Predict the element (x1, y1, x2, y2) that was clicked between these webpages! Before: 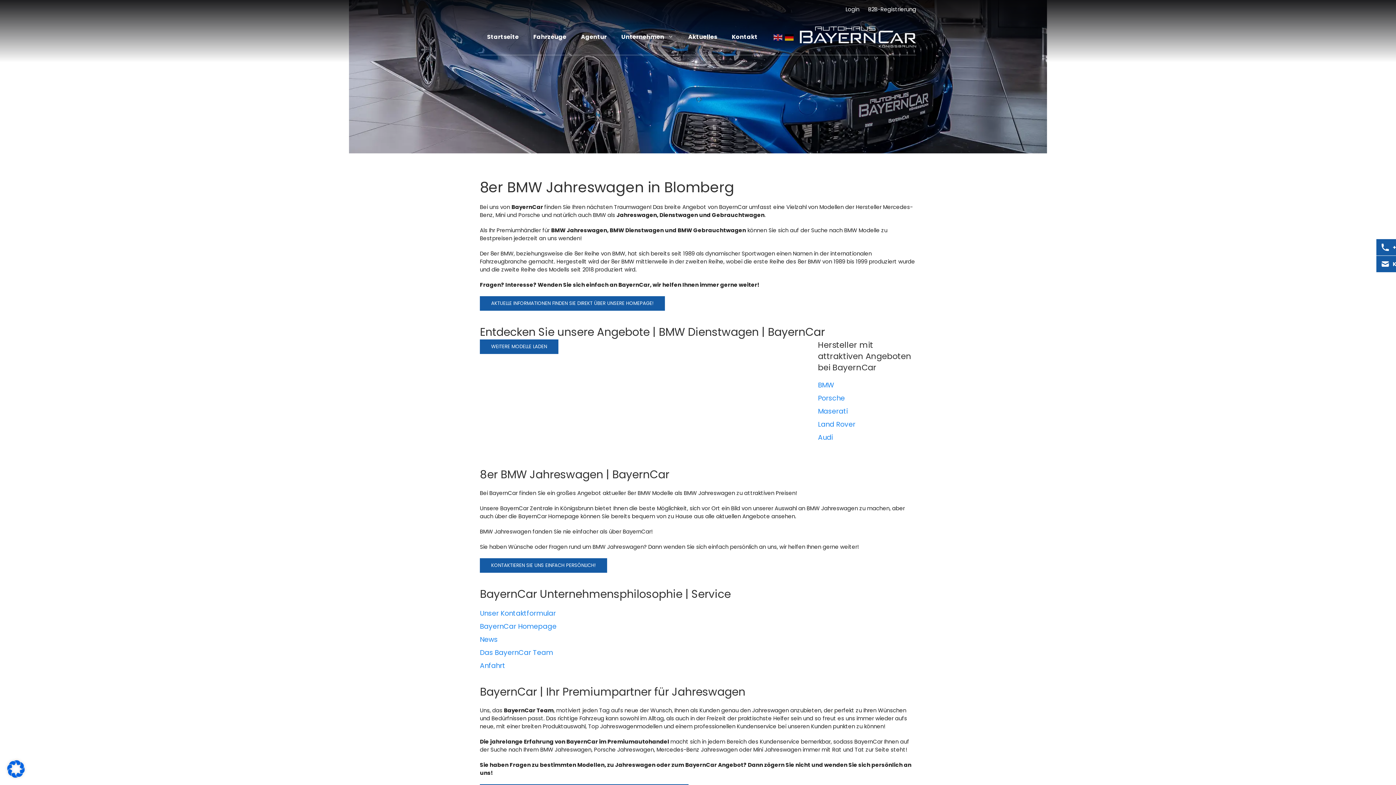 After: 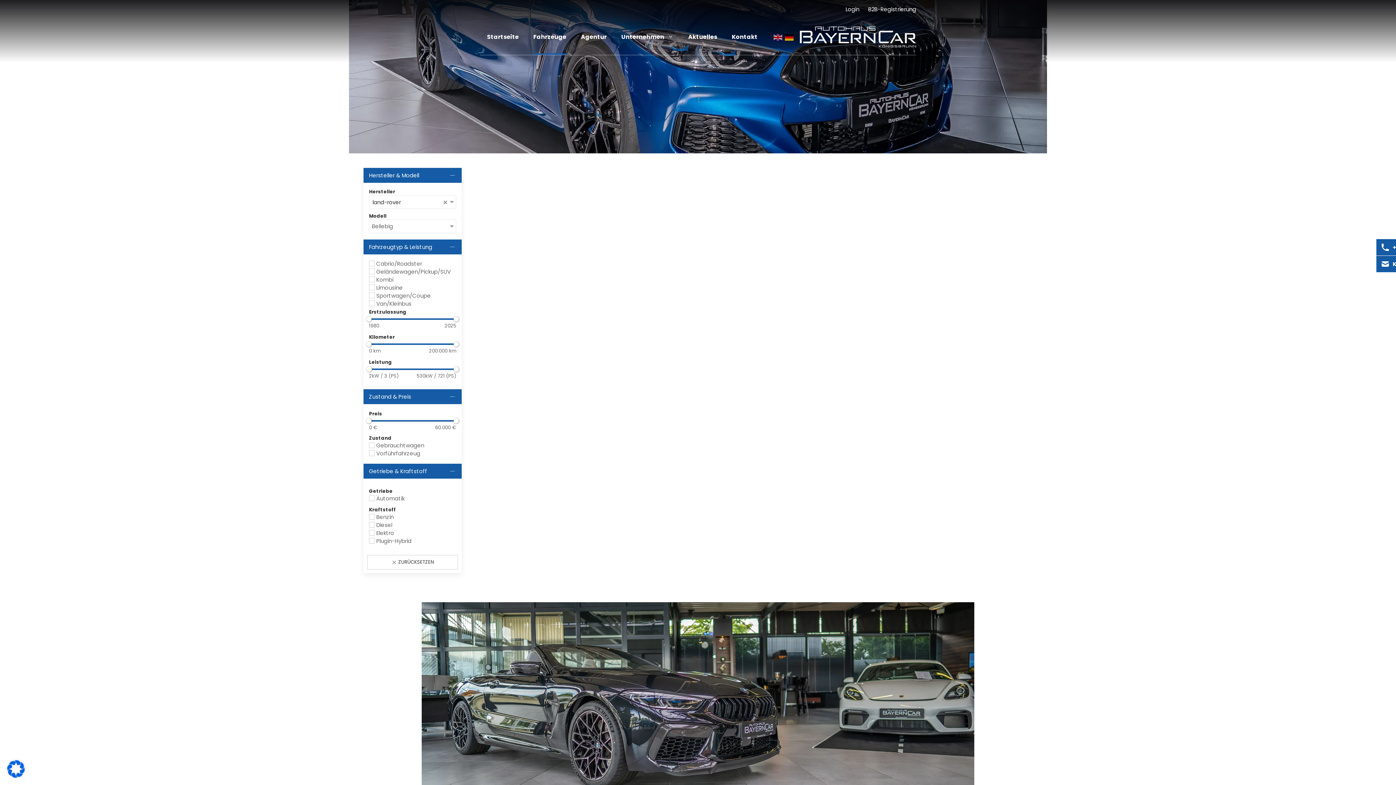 Action: label: Land Rover bbox: (818, 419, 855, 429)